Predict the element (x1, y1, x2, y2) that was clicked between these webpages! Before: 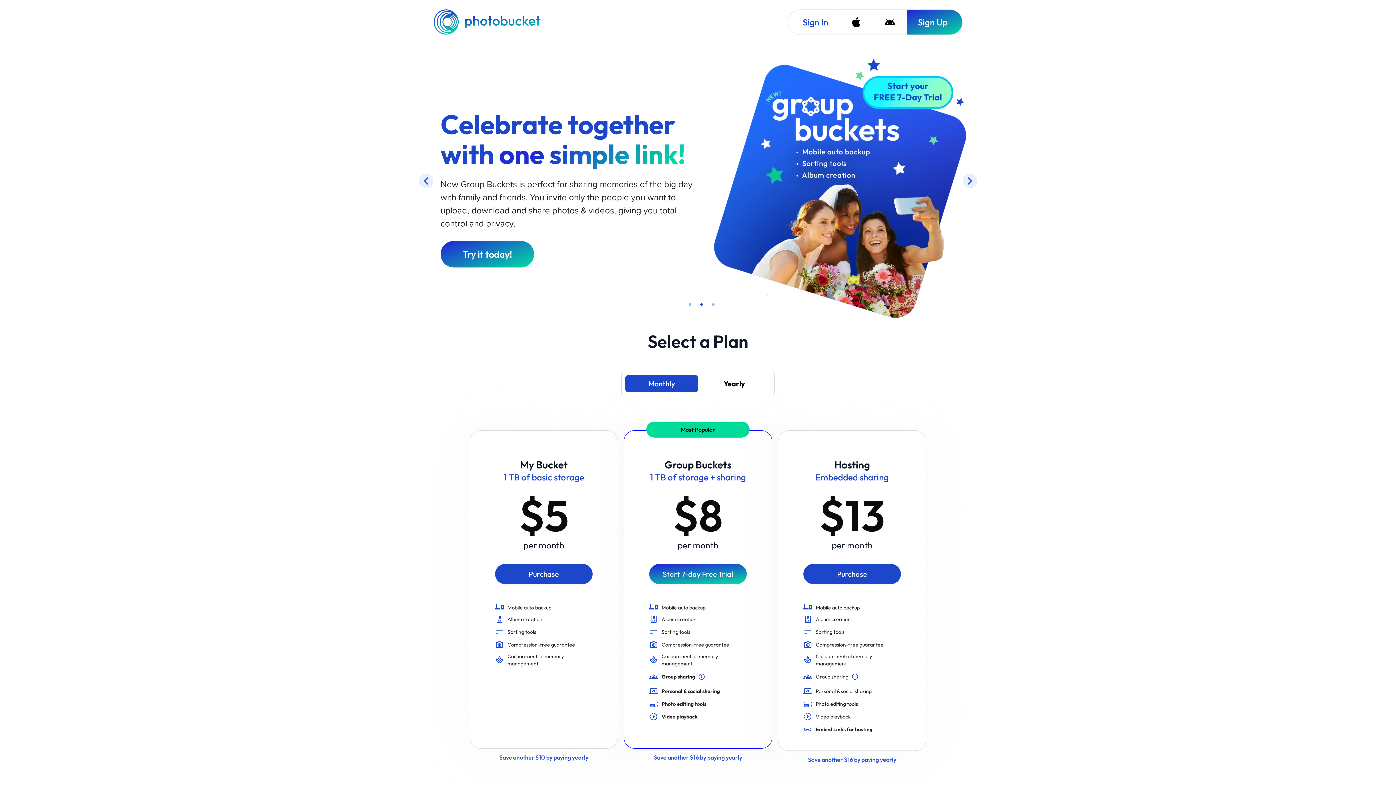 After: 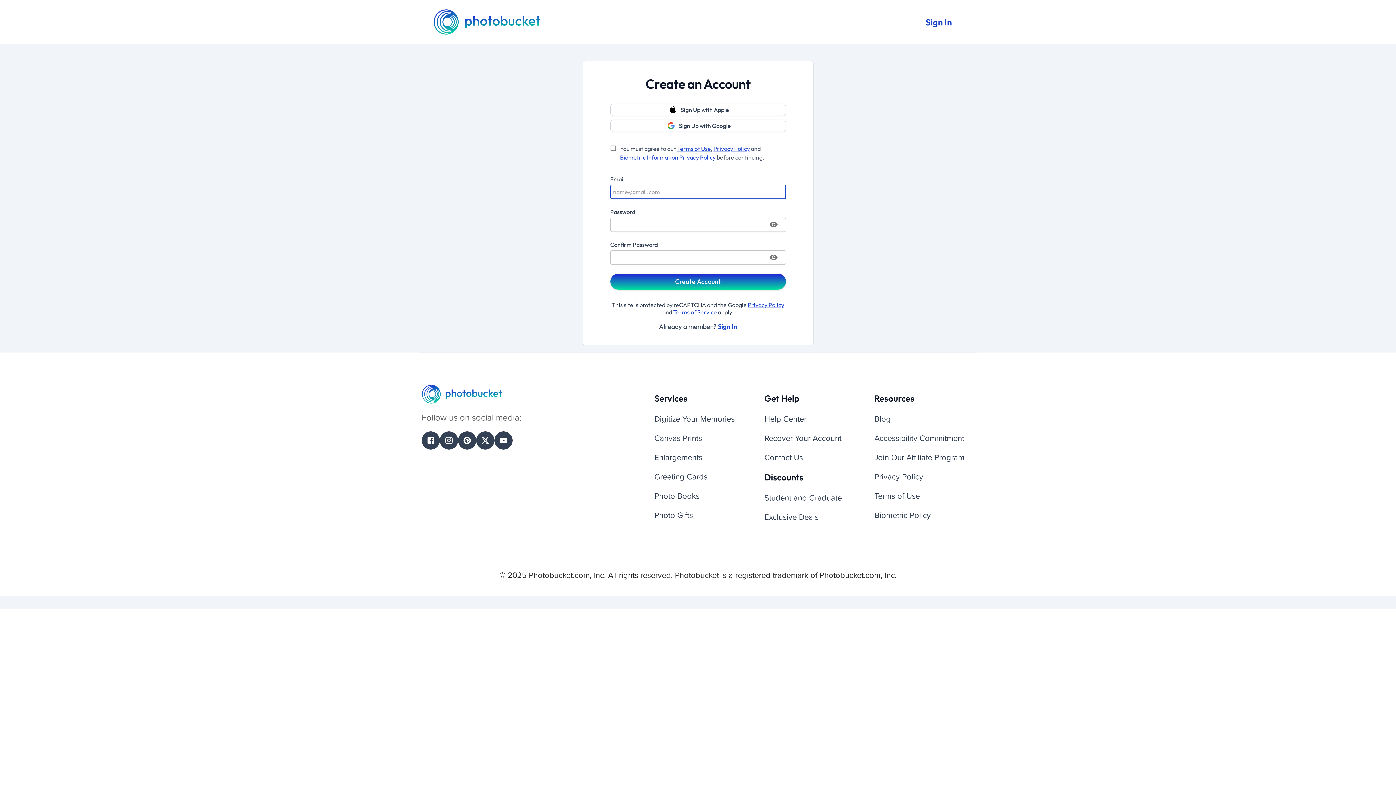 Action: label: Save another $10 by paying yearly bbox: (469, 652, 618, 660)